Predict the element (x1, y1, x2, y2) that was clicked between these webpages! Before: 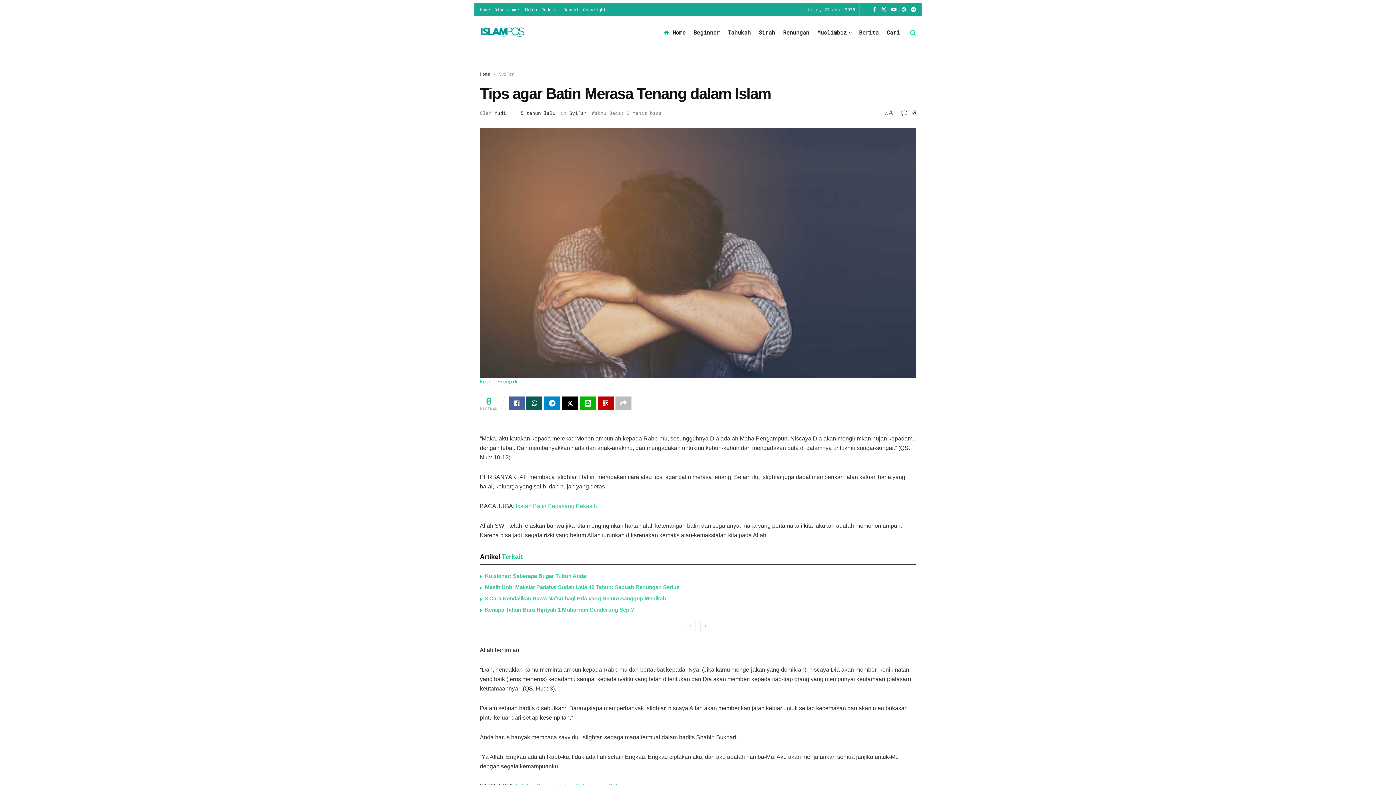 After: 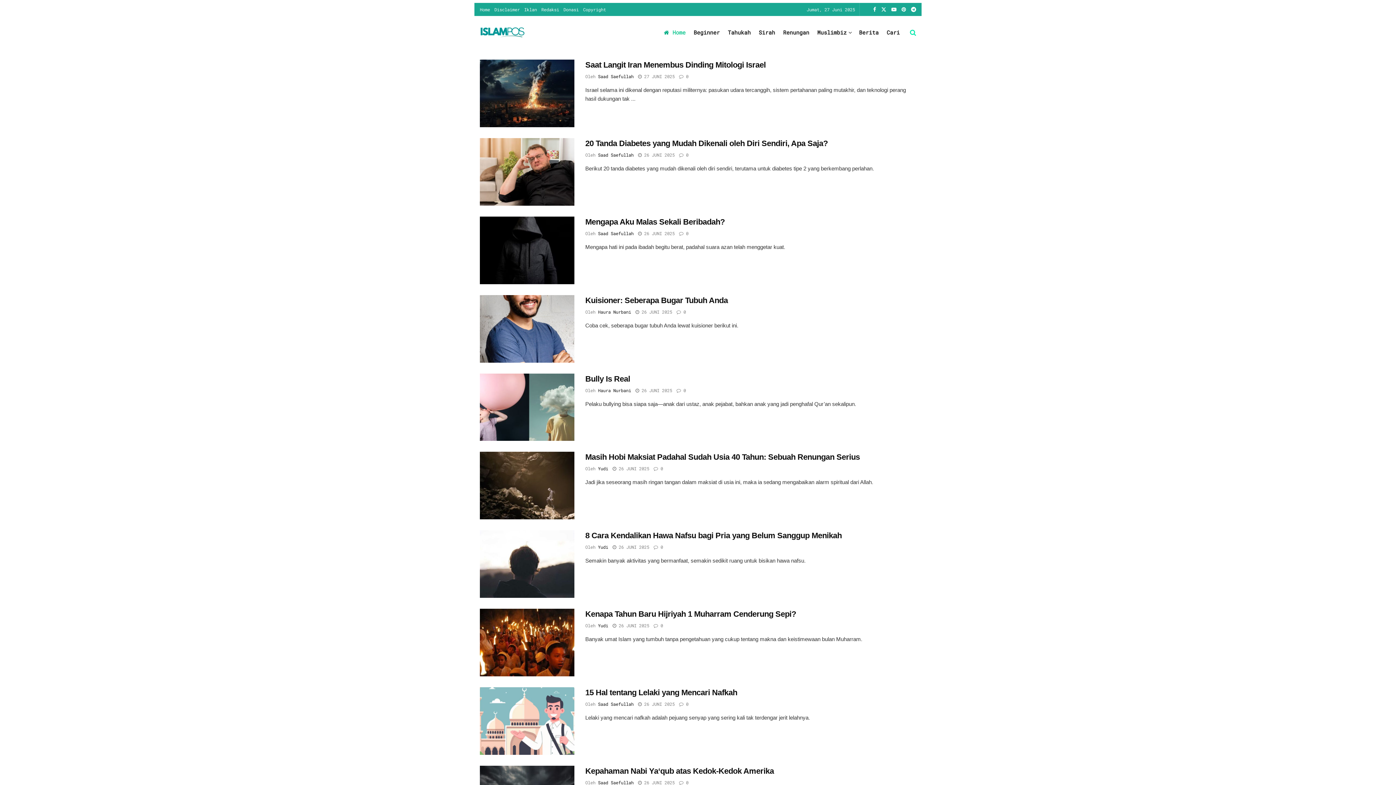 Action: bbox: (480, 2, 490, 16) label: Home